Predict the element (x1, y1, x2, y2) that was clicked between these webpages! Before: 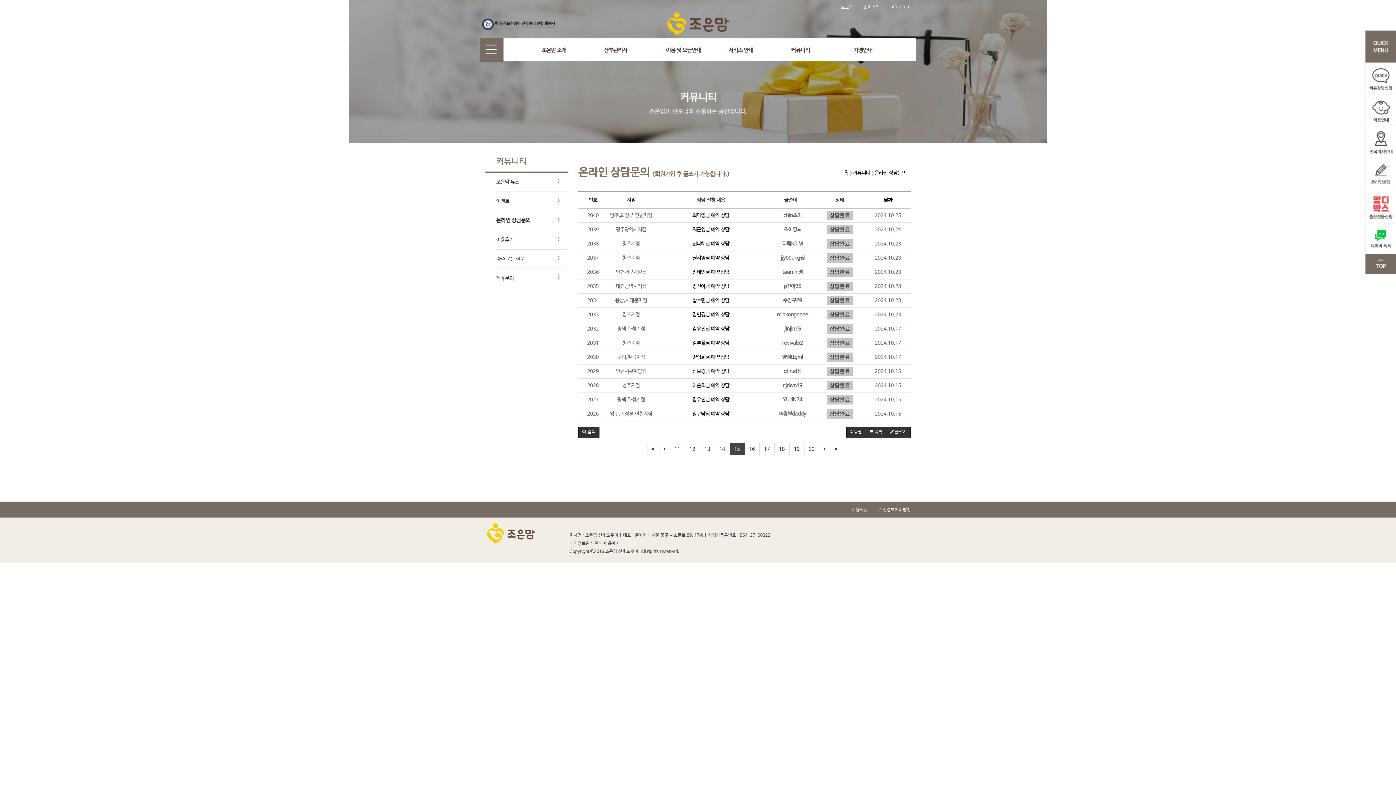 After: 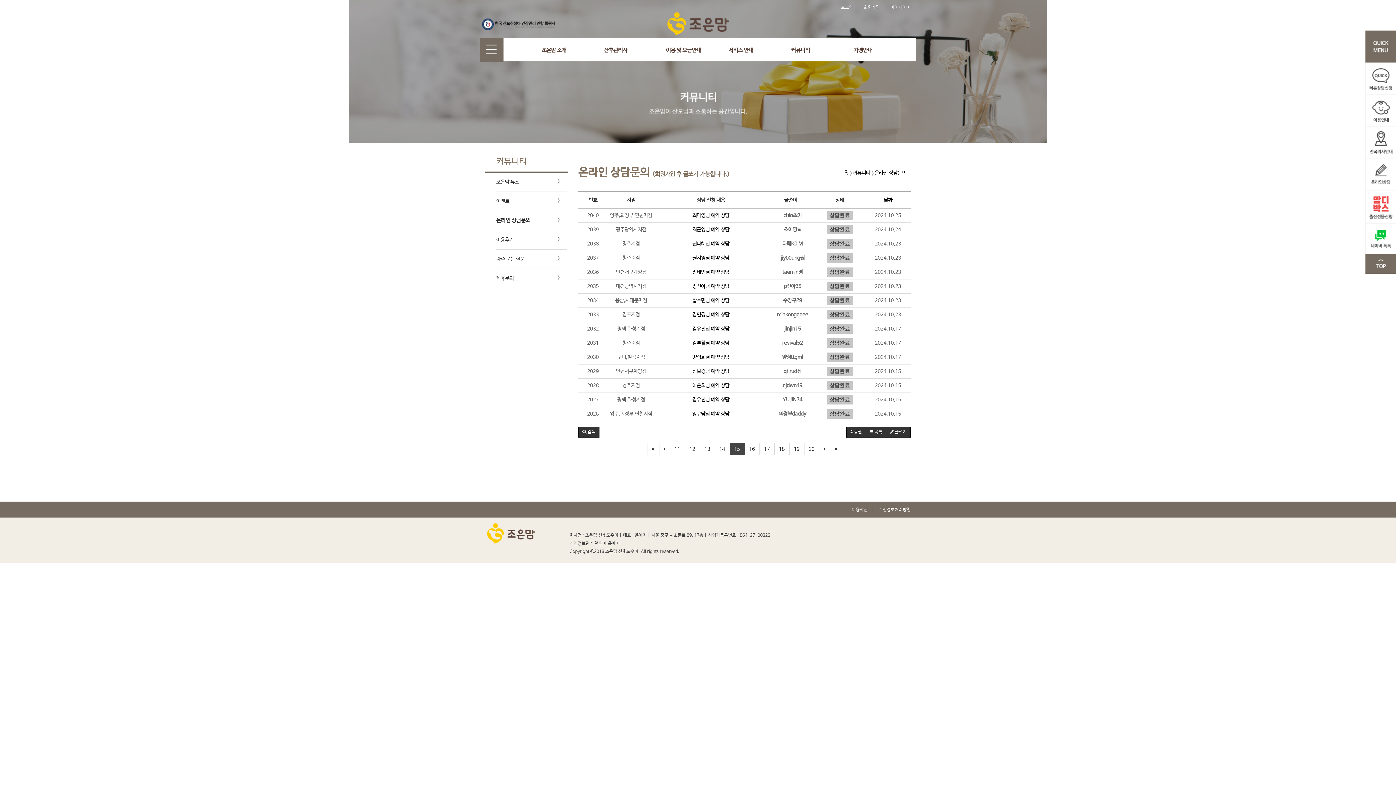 Action: bbox: (1365, 236, 1396, 241)